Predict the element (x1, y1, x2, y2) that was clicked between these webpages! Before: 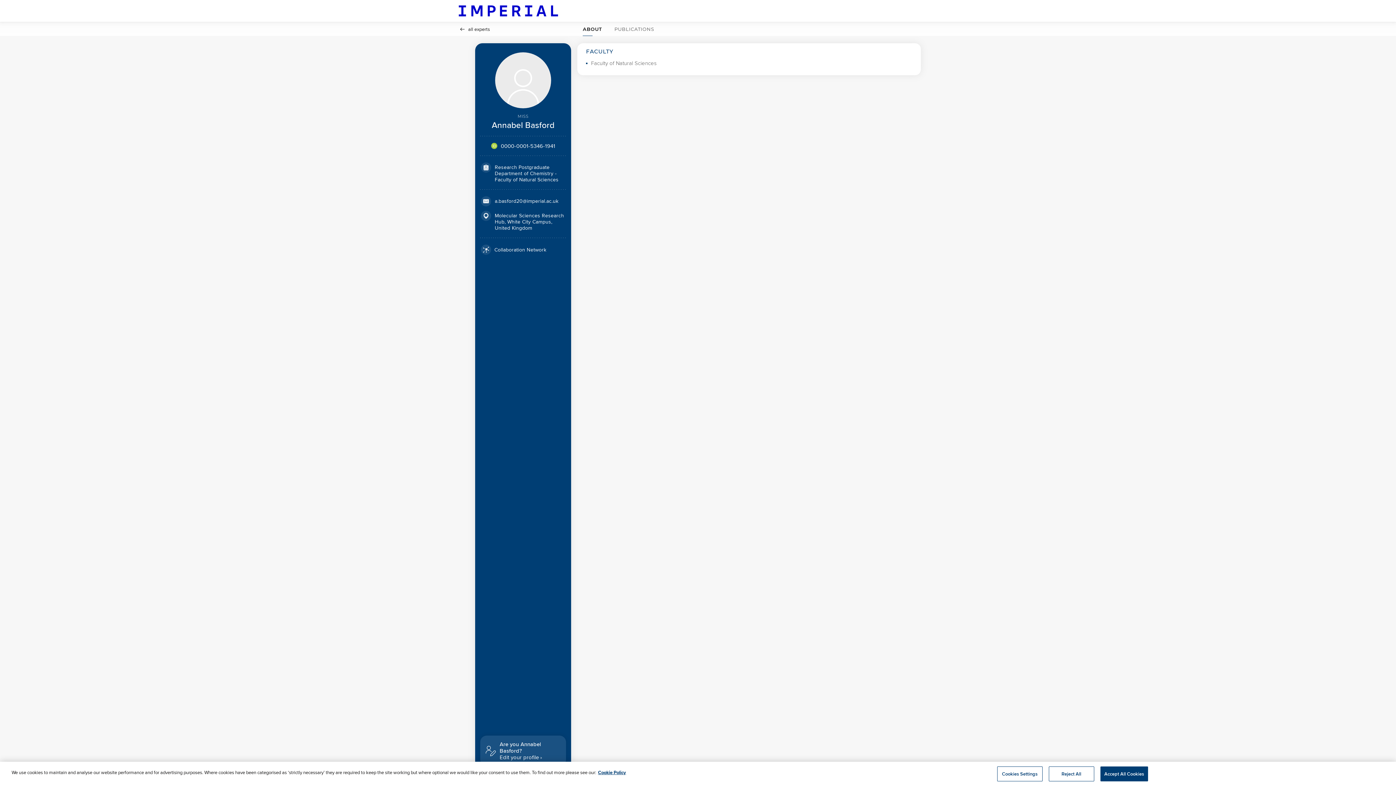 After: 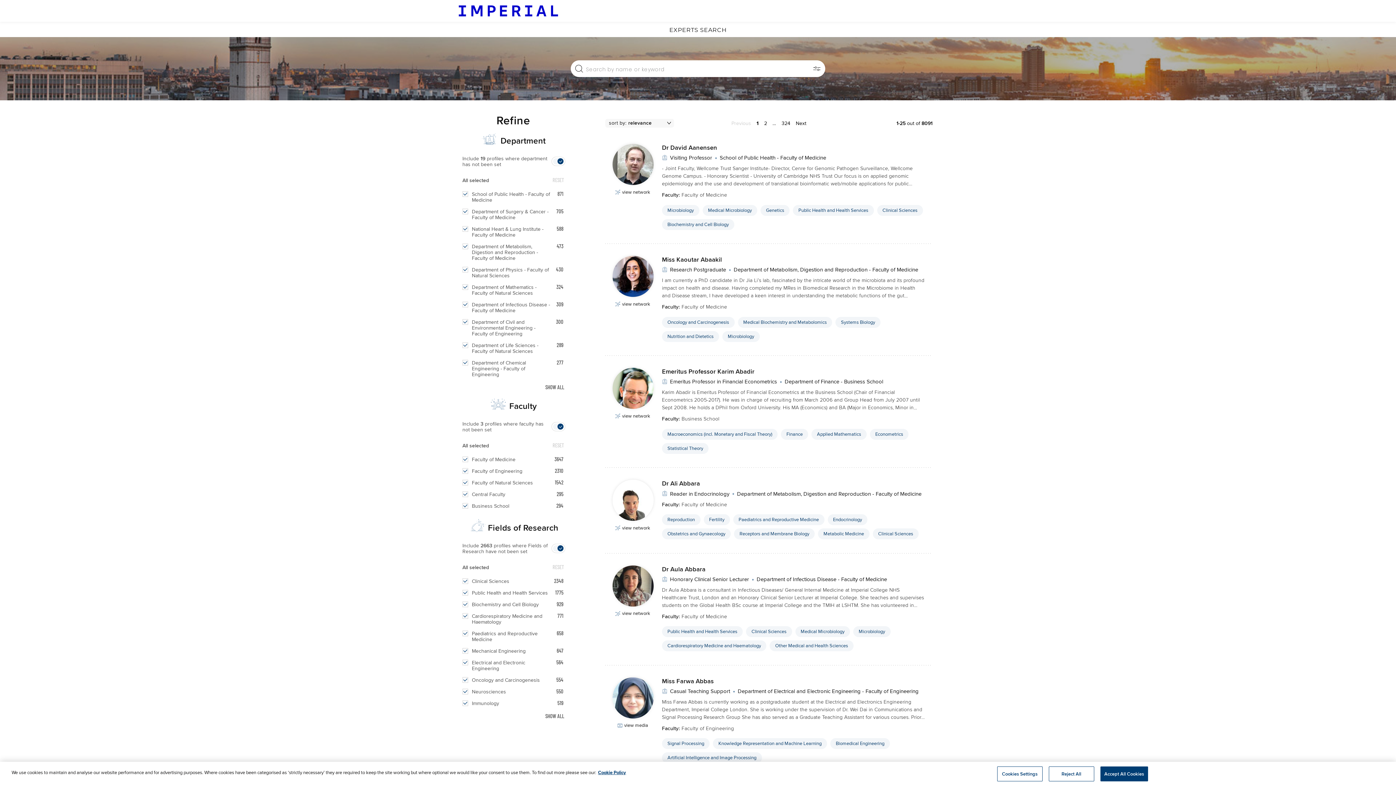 Action: label: All experts bbox: (458, 26, 490, 31)